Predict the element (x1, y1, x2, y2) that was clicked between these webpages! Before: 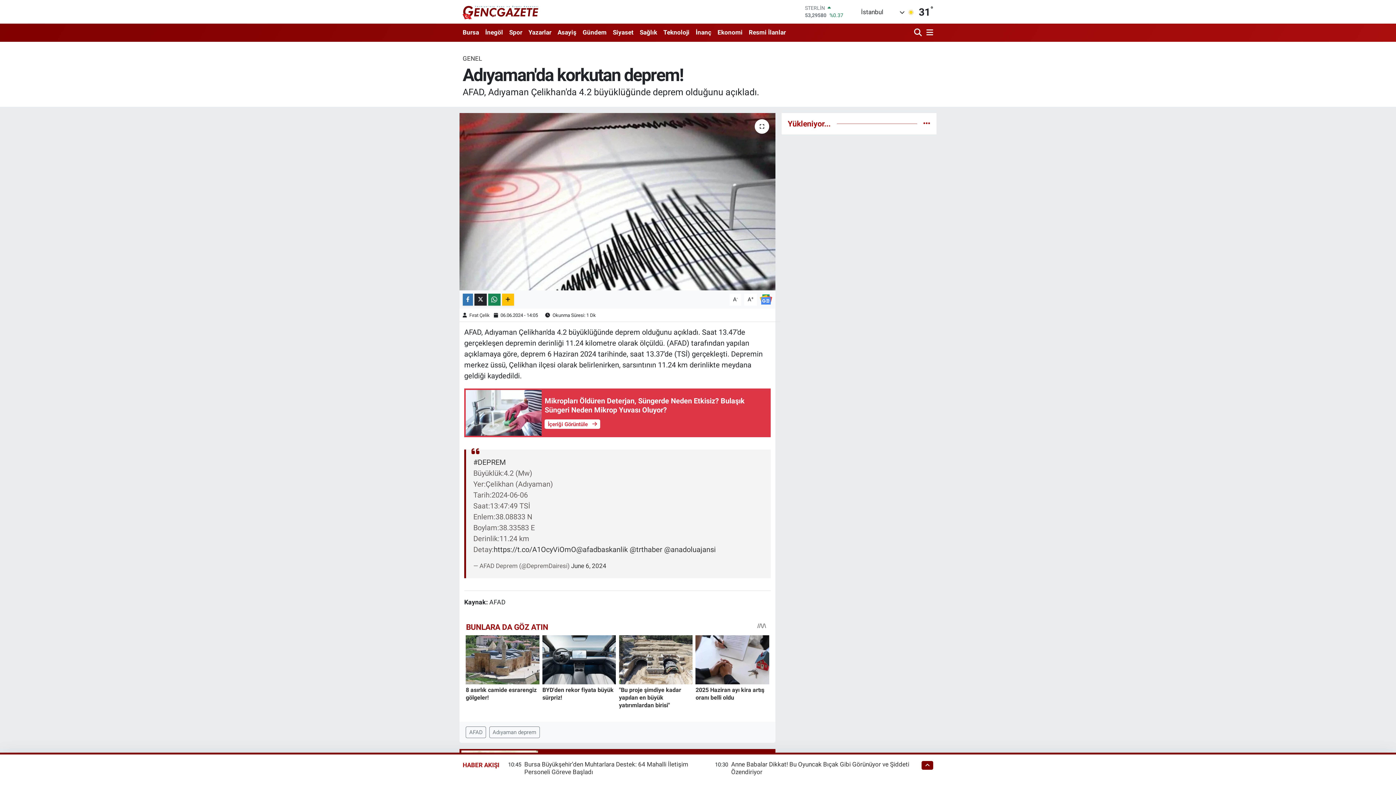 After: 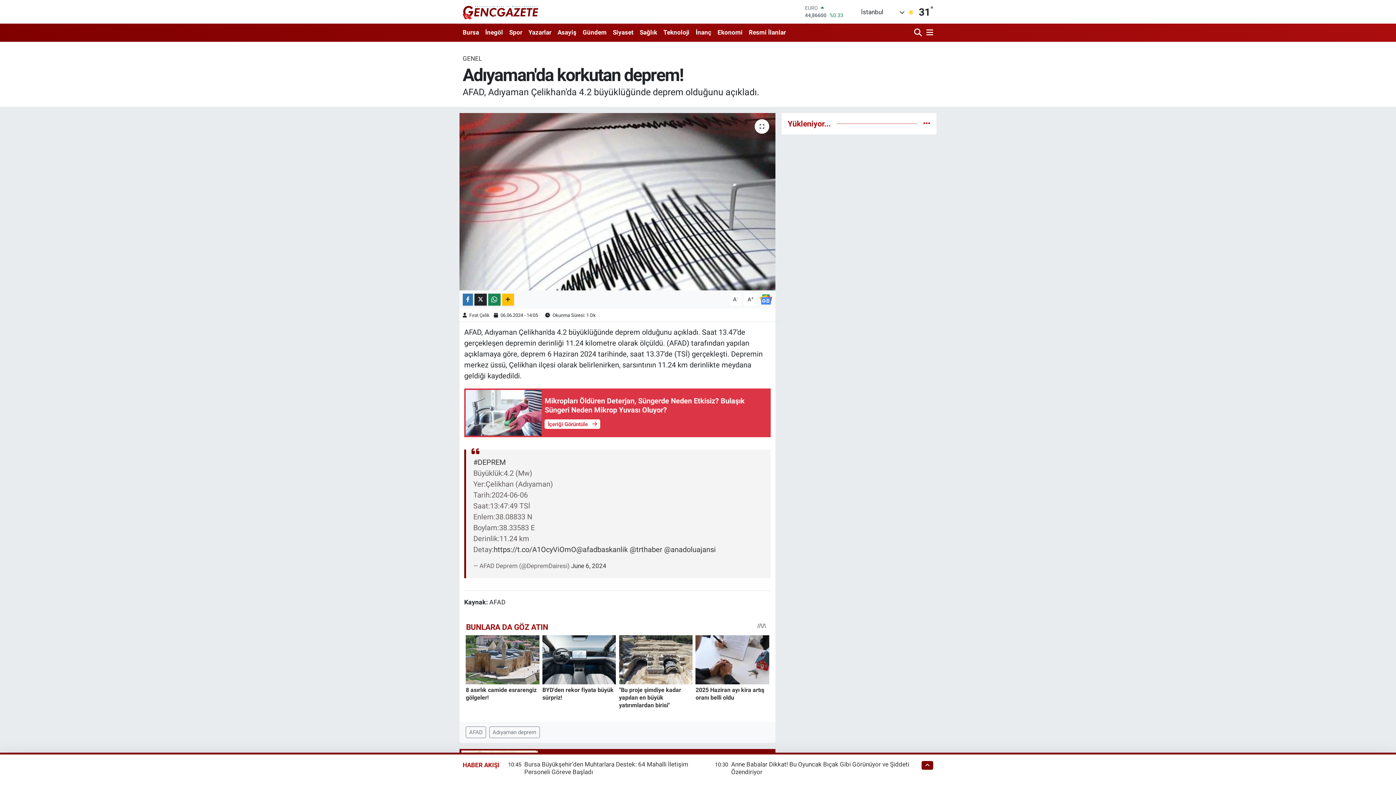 Action: bbox: (760, 295, 772, 302)